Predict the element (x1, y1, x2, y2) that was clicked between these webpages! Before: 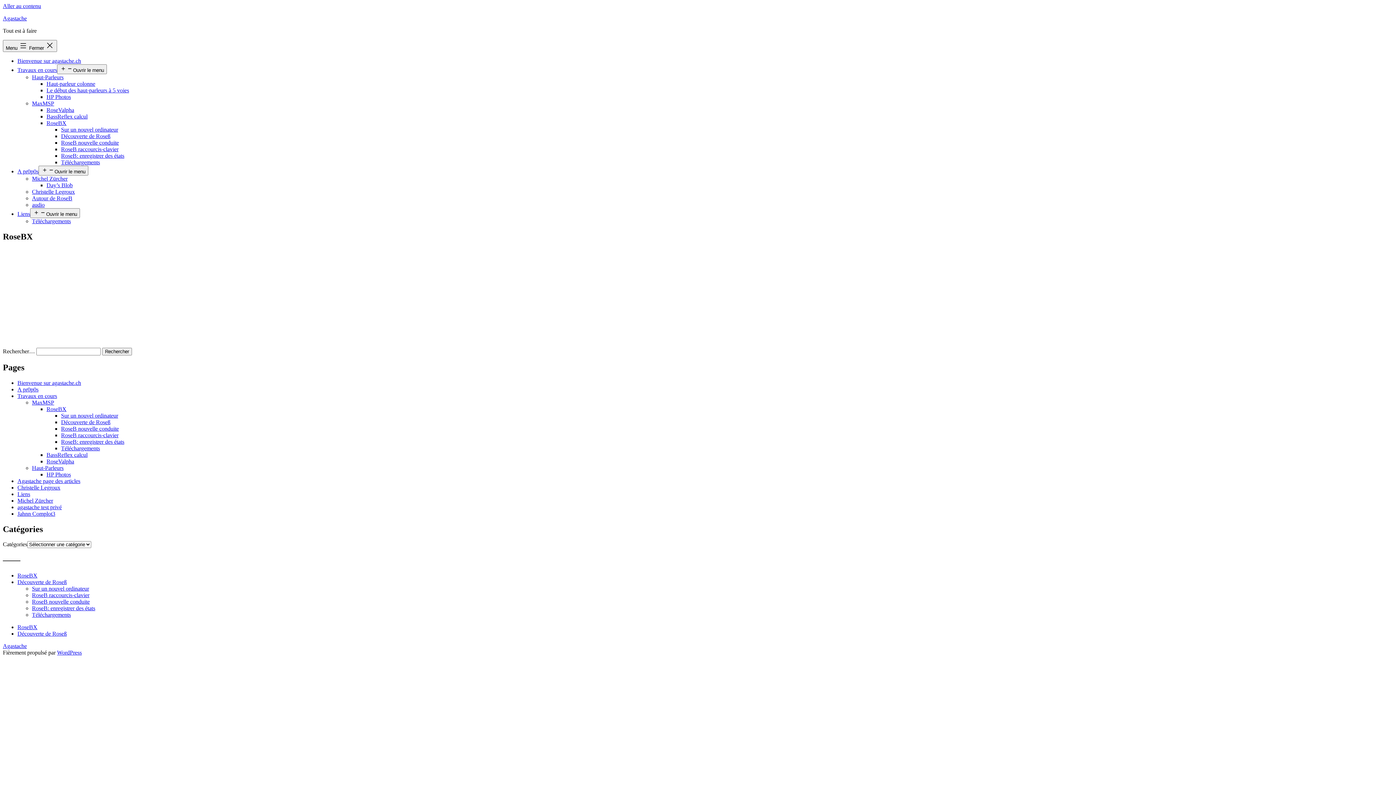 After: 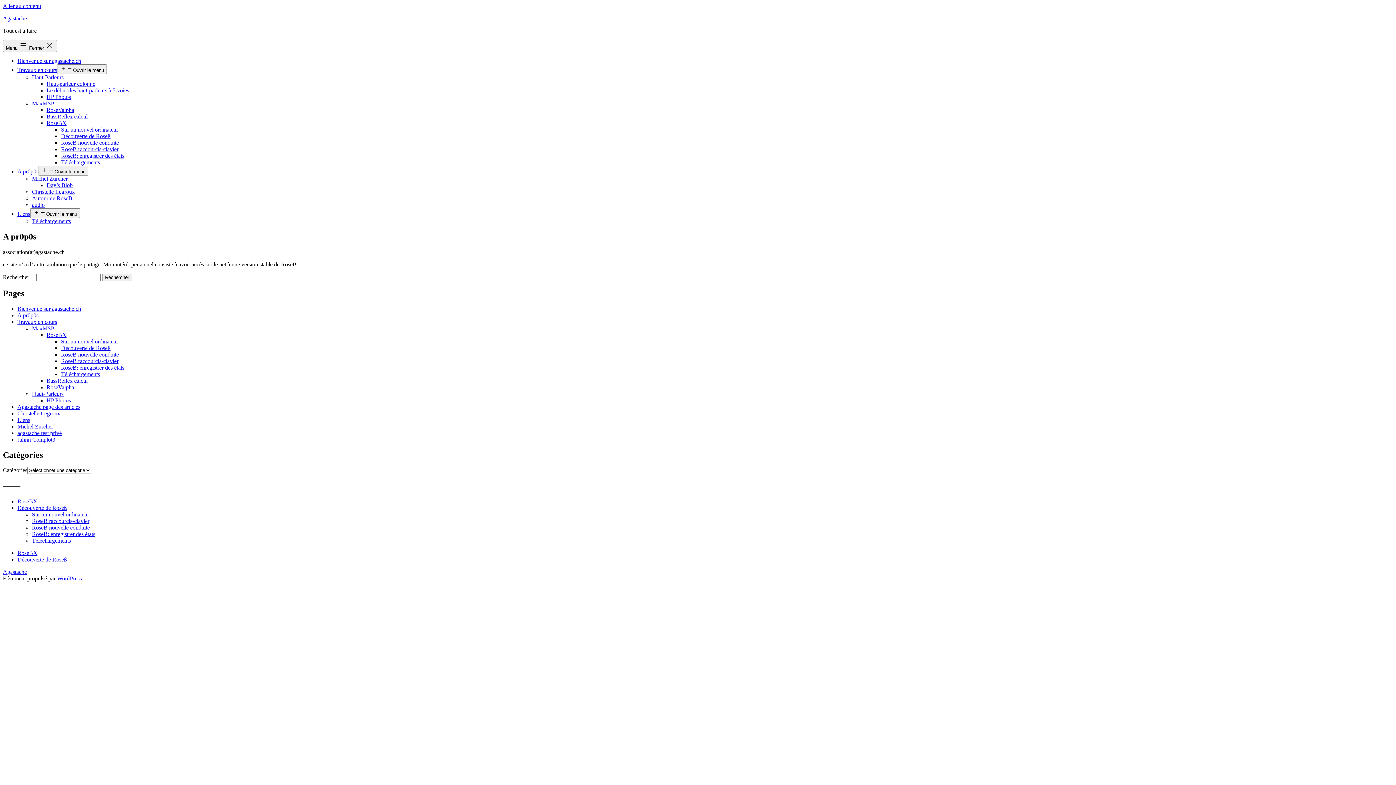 Action: label: A pr0p0s bbox: (17, 168, 38, 174)